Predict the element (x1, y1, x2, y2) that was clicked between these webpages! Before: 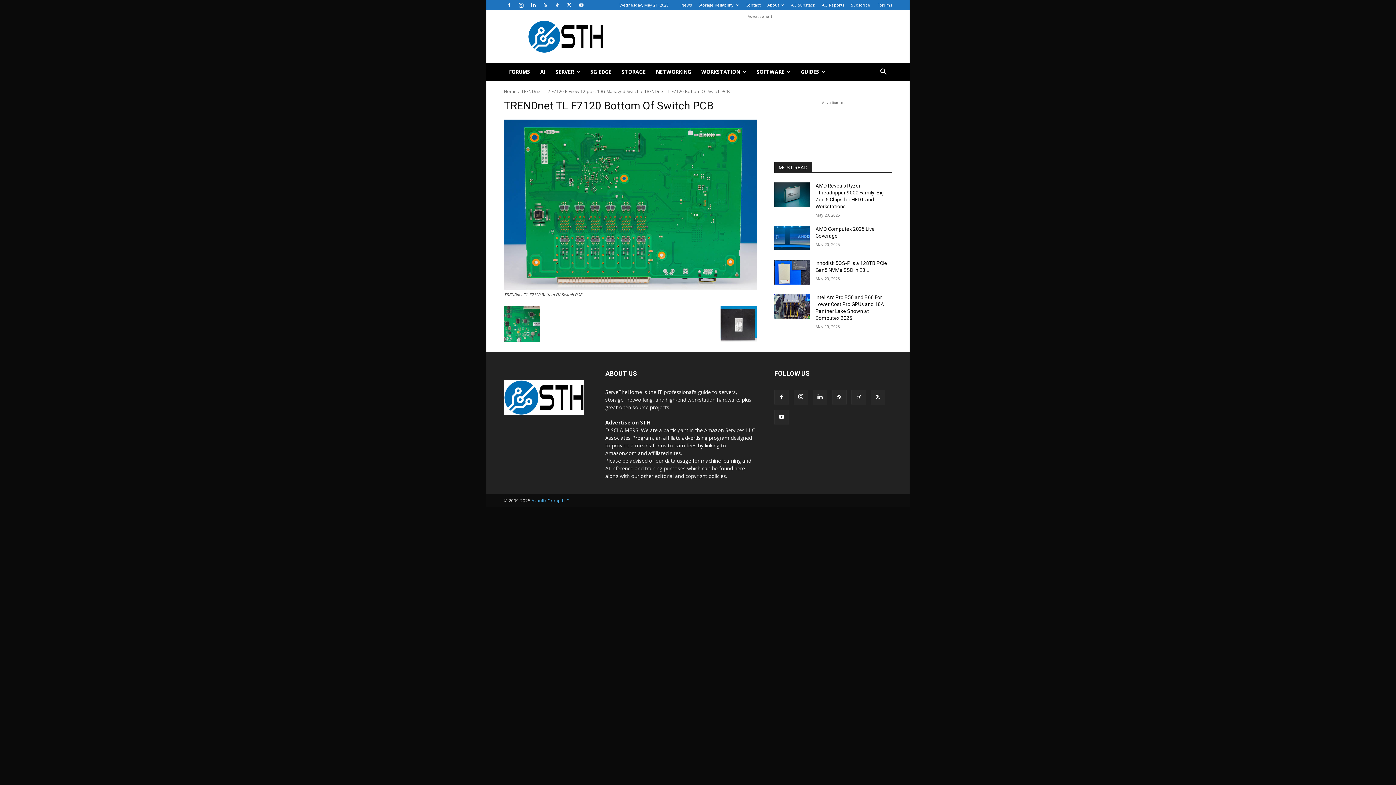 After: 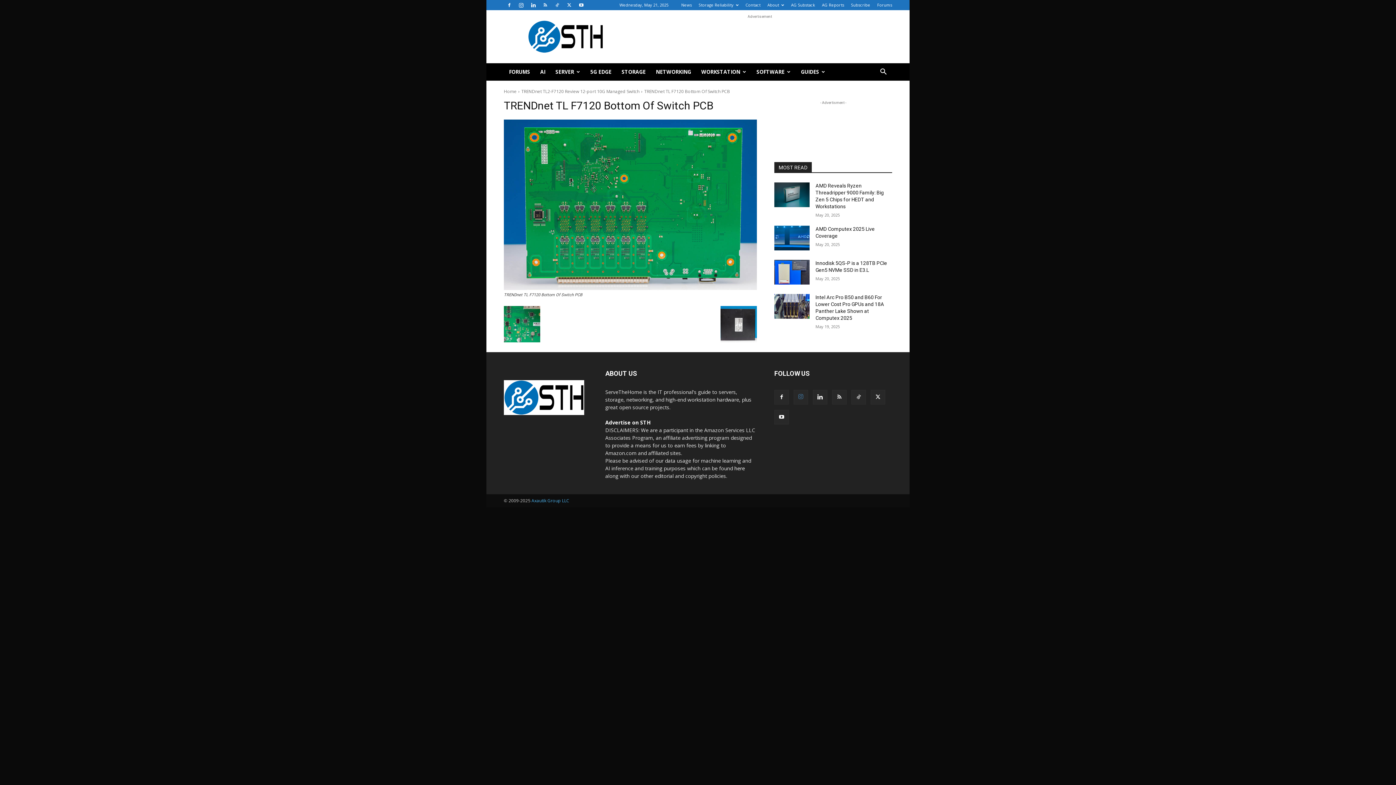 Action: bbox: (793, 390, 808, 404)